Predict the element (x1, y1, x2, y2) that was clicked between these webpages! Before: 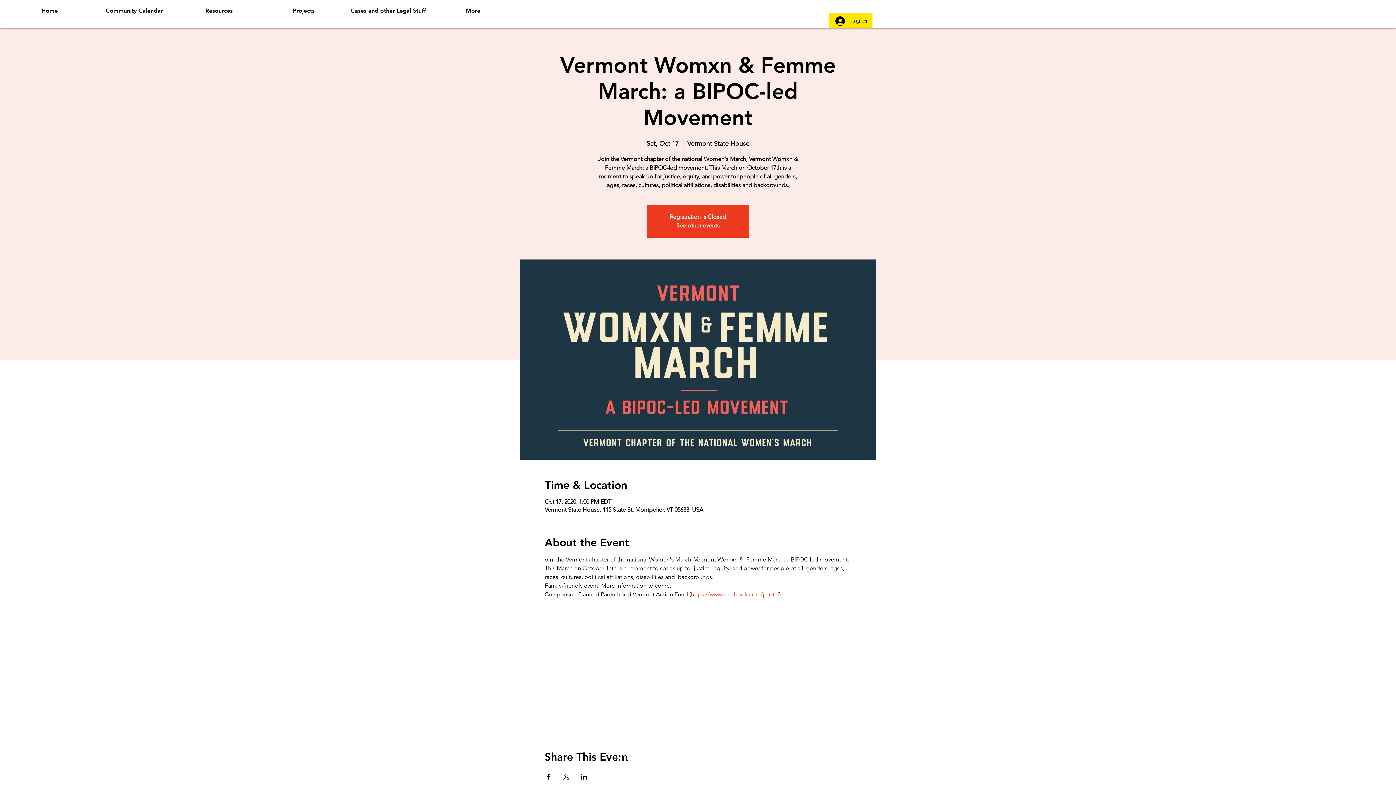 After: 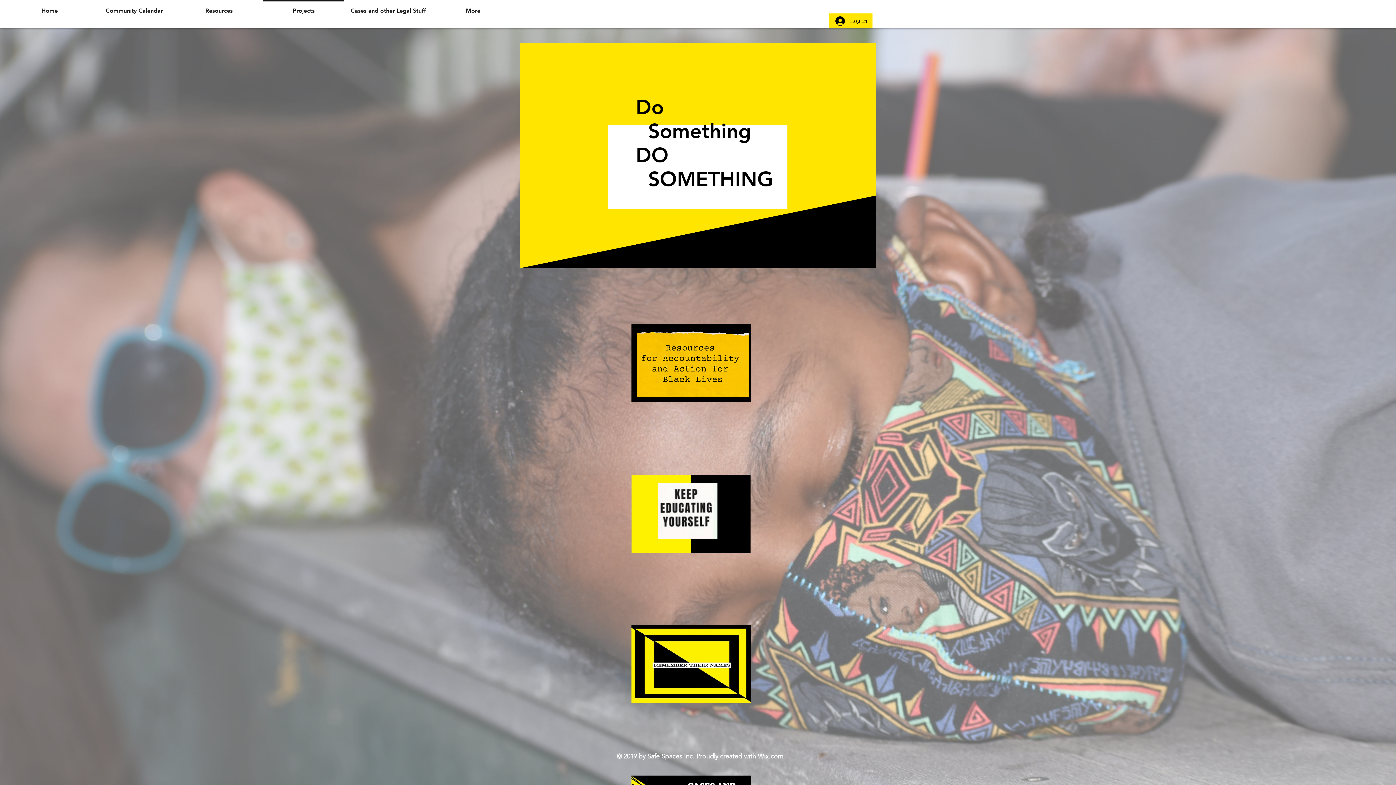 Action: label: Projects bbox: (261, 0, 346, 14)